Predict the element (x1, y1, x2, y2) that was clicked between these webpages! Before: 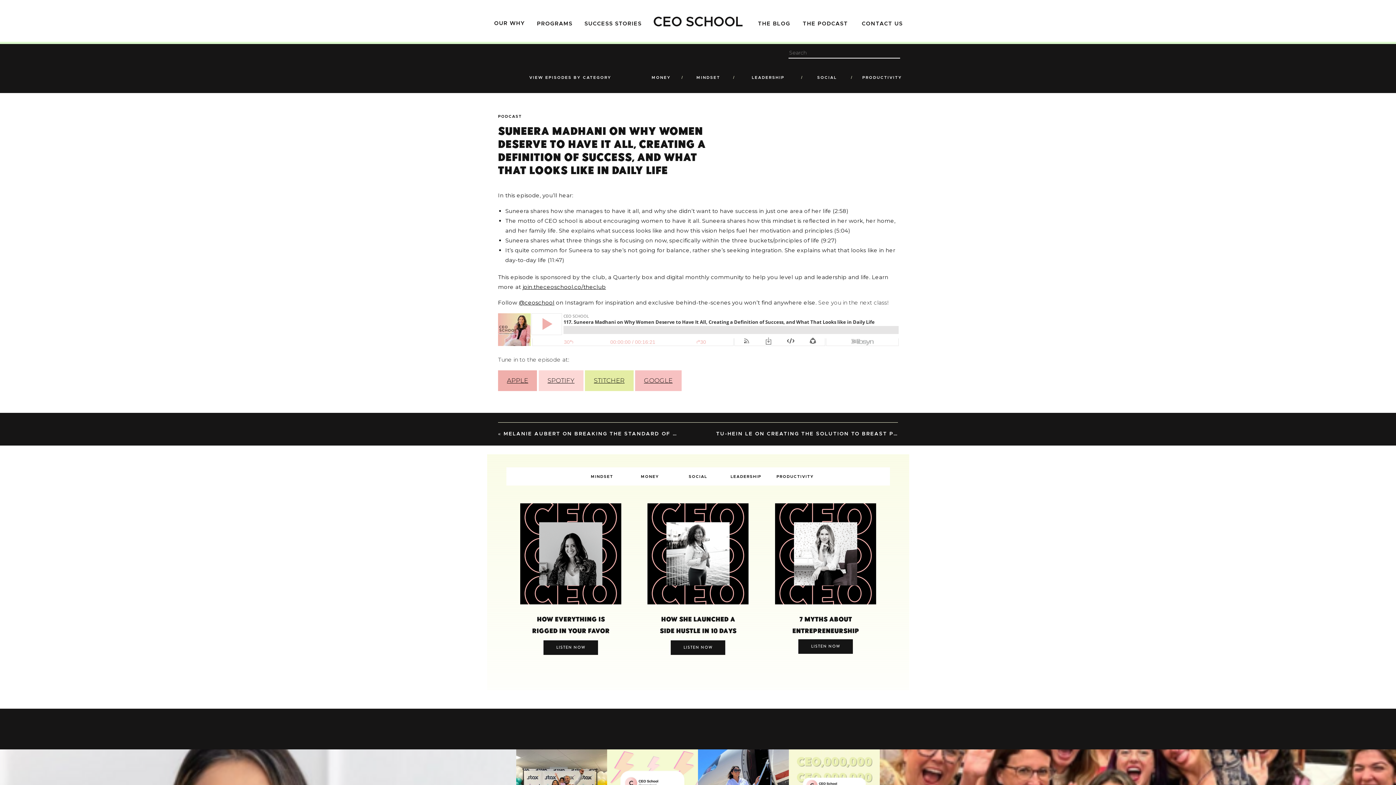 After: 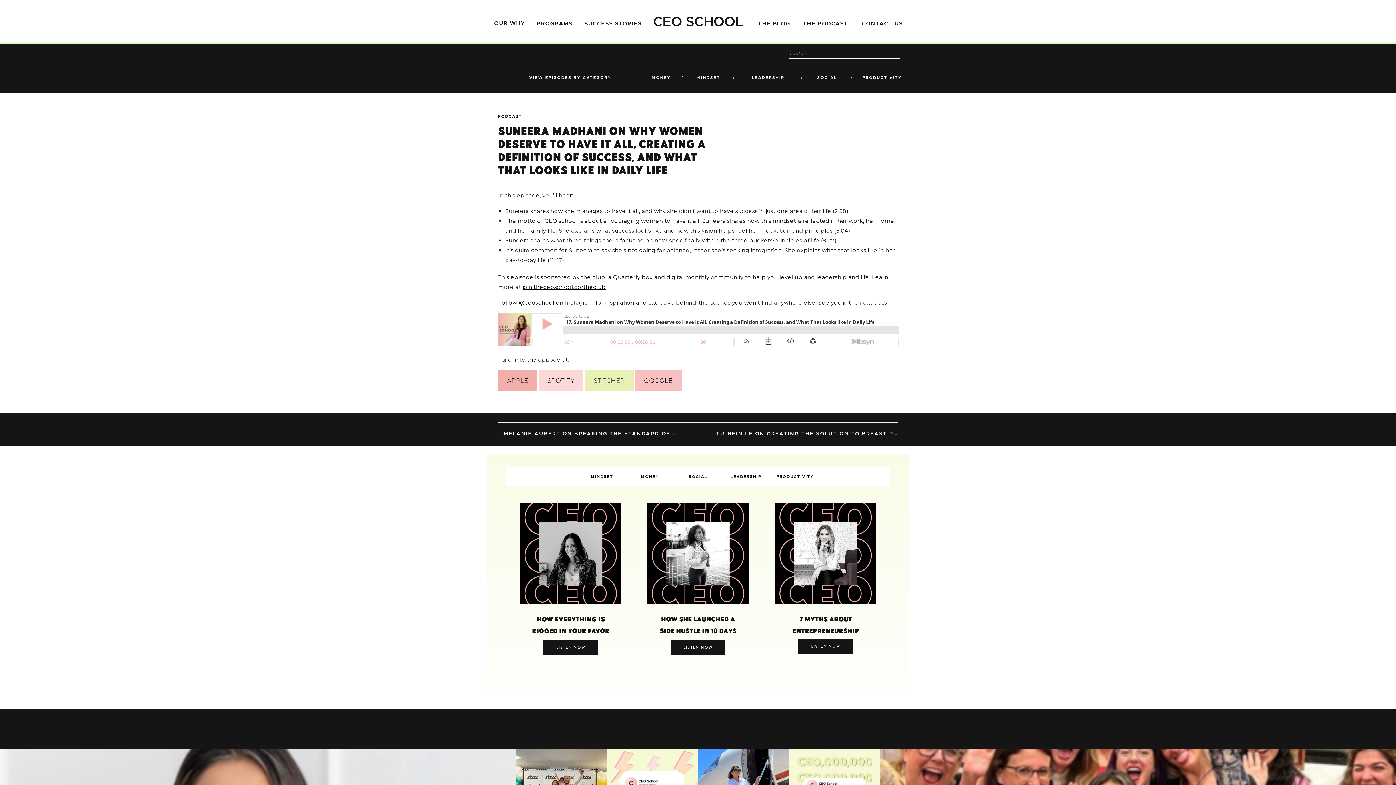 Action: label: STITCHER bbox: (585, 370, 633, 391)